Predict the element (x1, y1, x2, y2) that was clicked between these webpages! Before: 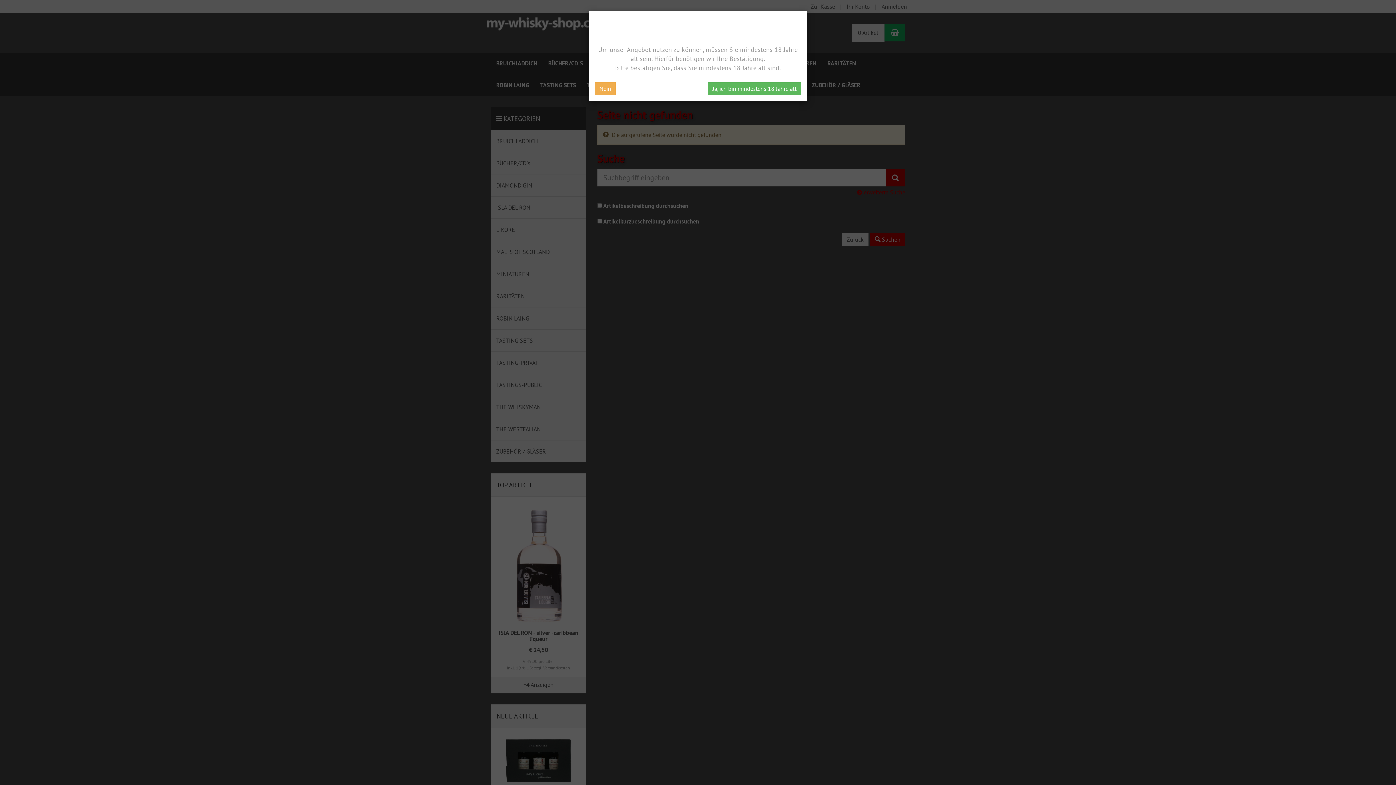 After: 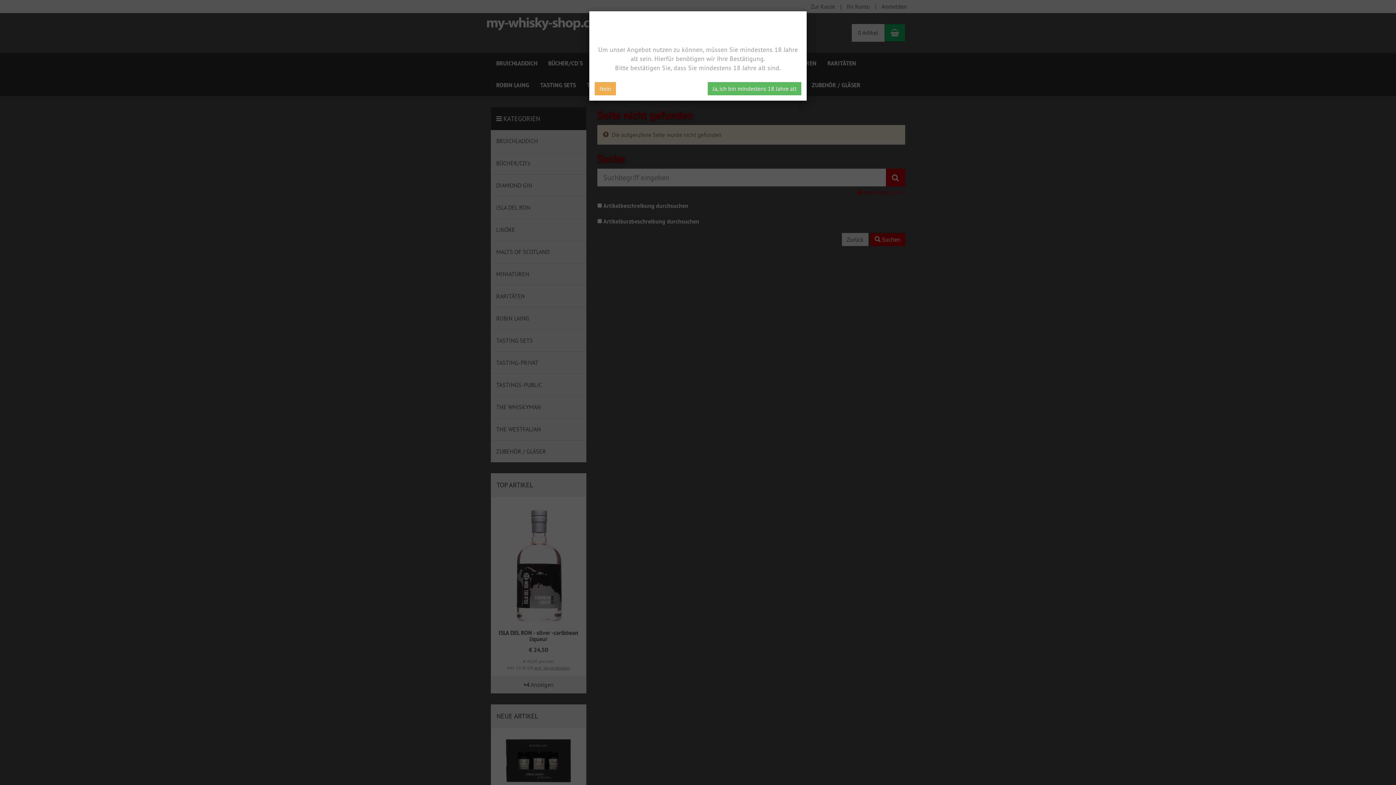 Action: label: Nein bbox: (594, 82, 616, 95)